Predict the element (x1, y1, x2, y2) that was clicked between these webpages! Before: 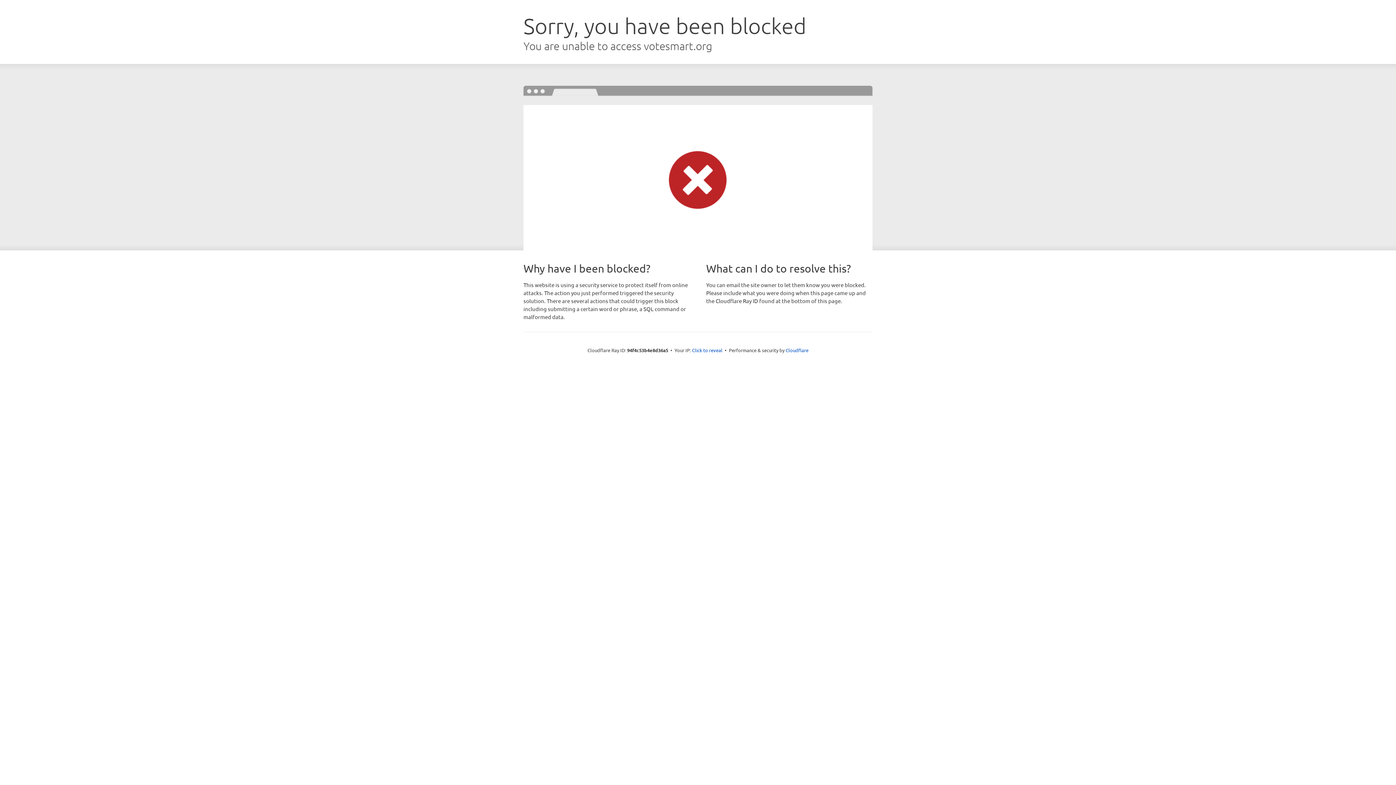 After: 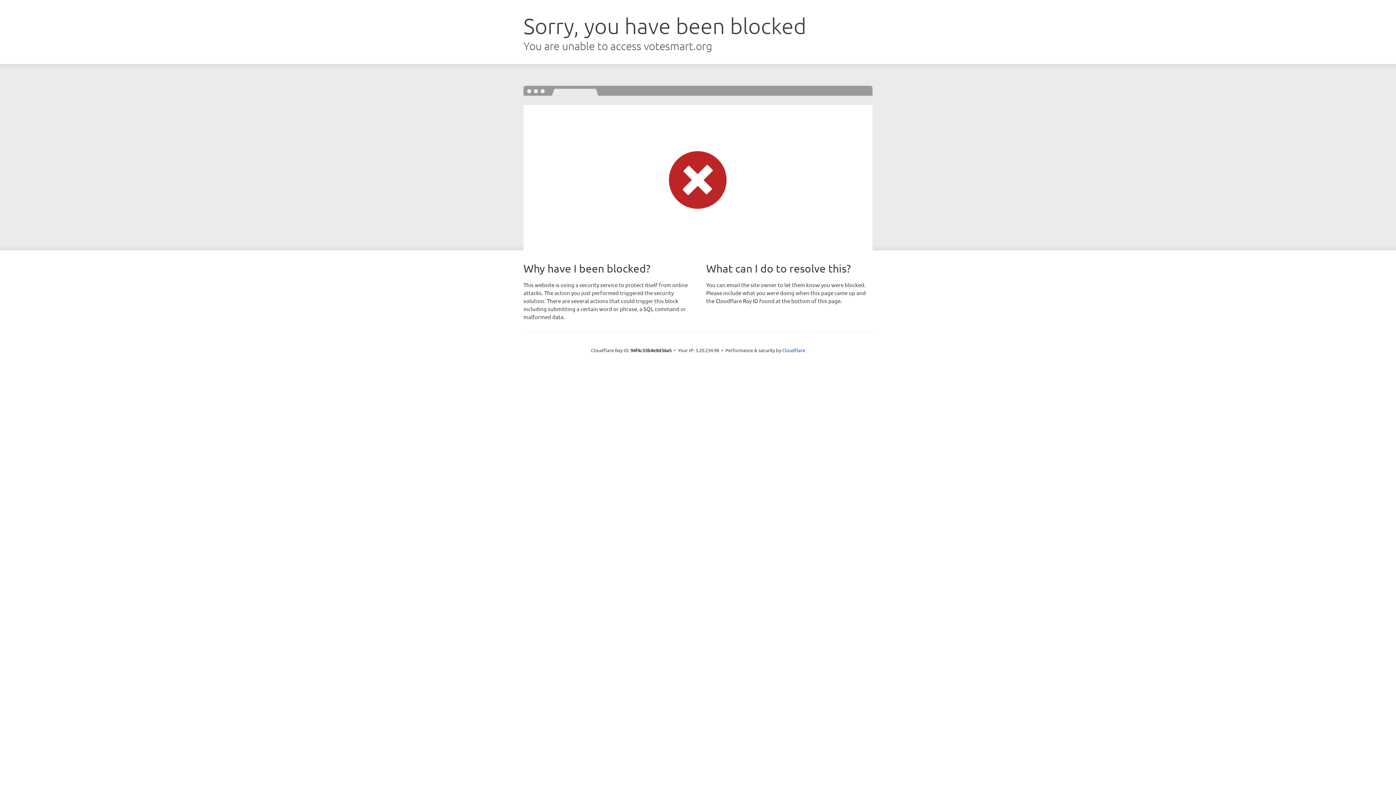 Action: bbox: (692, 346, 722, 353) label: Click to reveal